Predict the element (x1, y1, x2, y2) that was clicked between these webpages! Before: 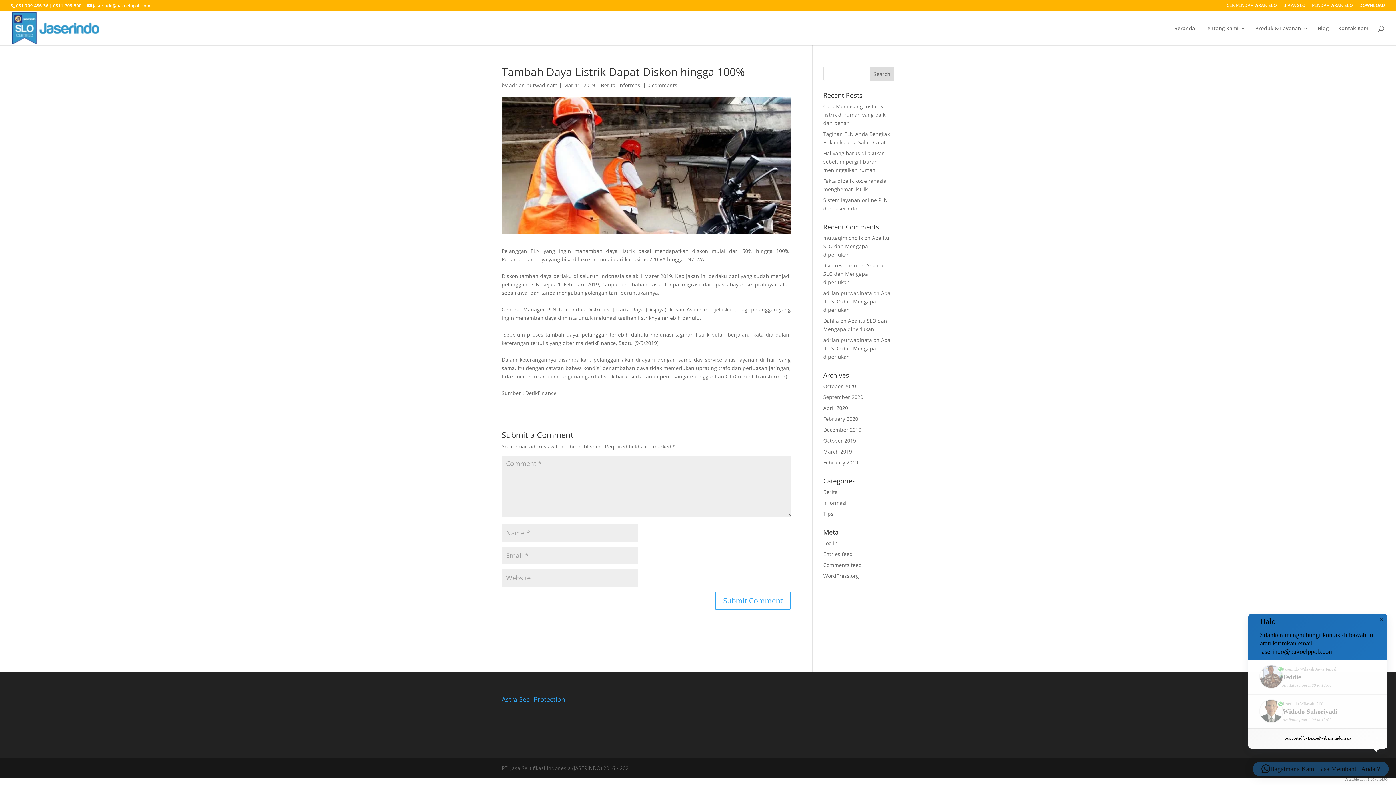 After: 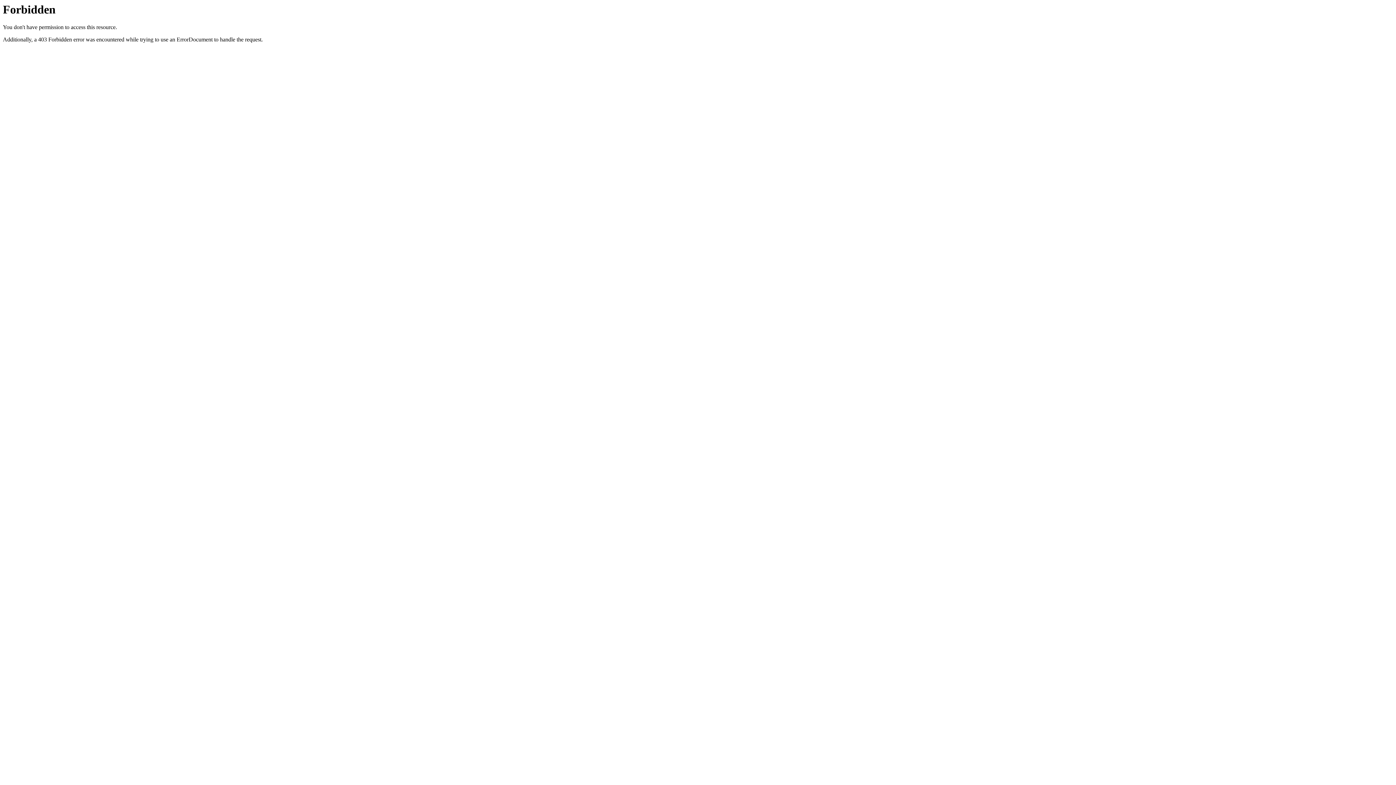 Action: label: Dahlia bbox: (823, 317, 839, 324)